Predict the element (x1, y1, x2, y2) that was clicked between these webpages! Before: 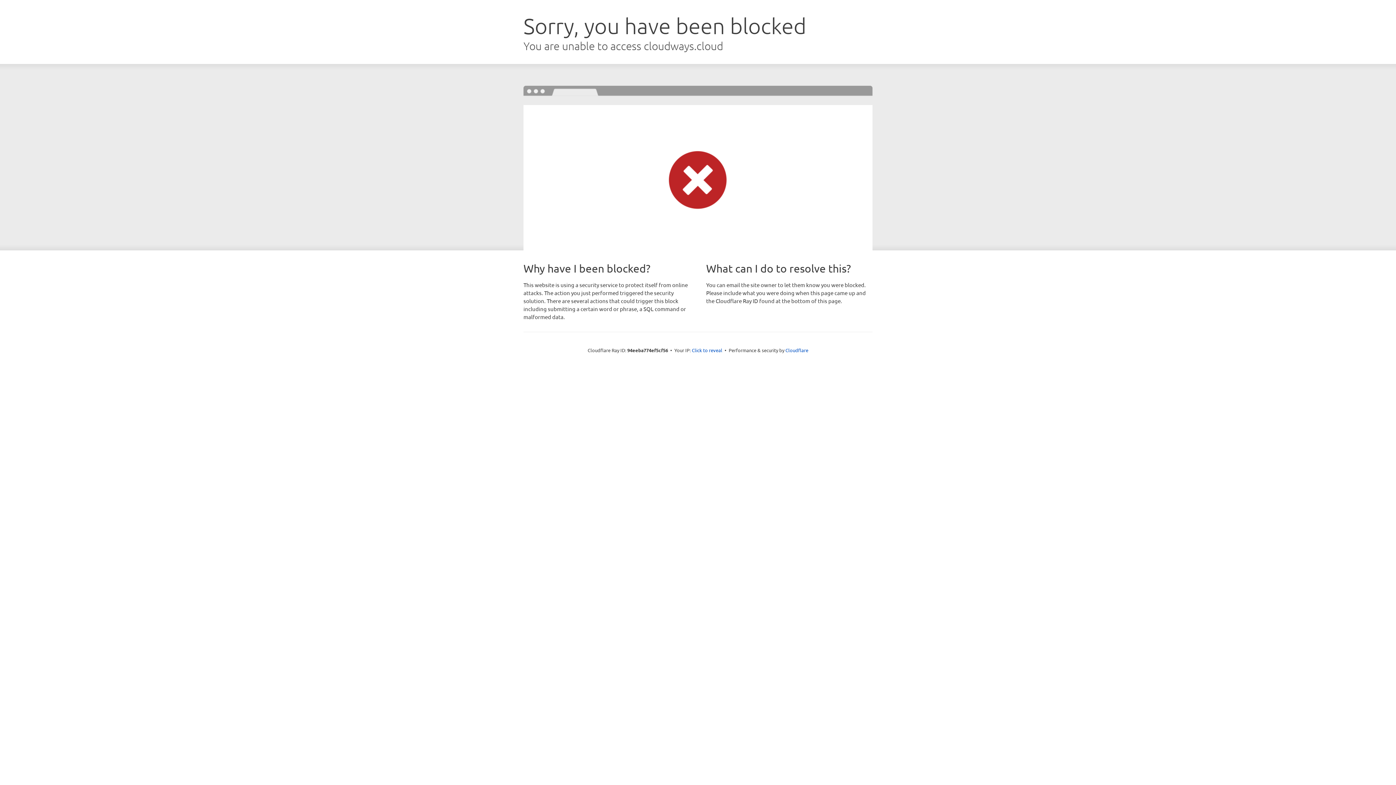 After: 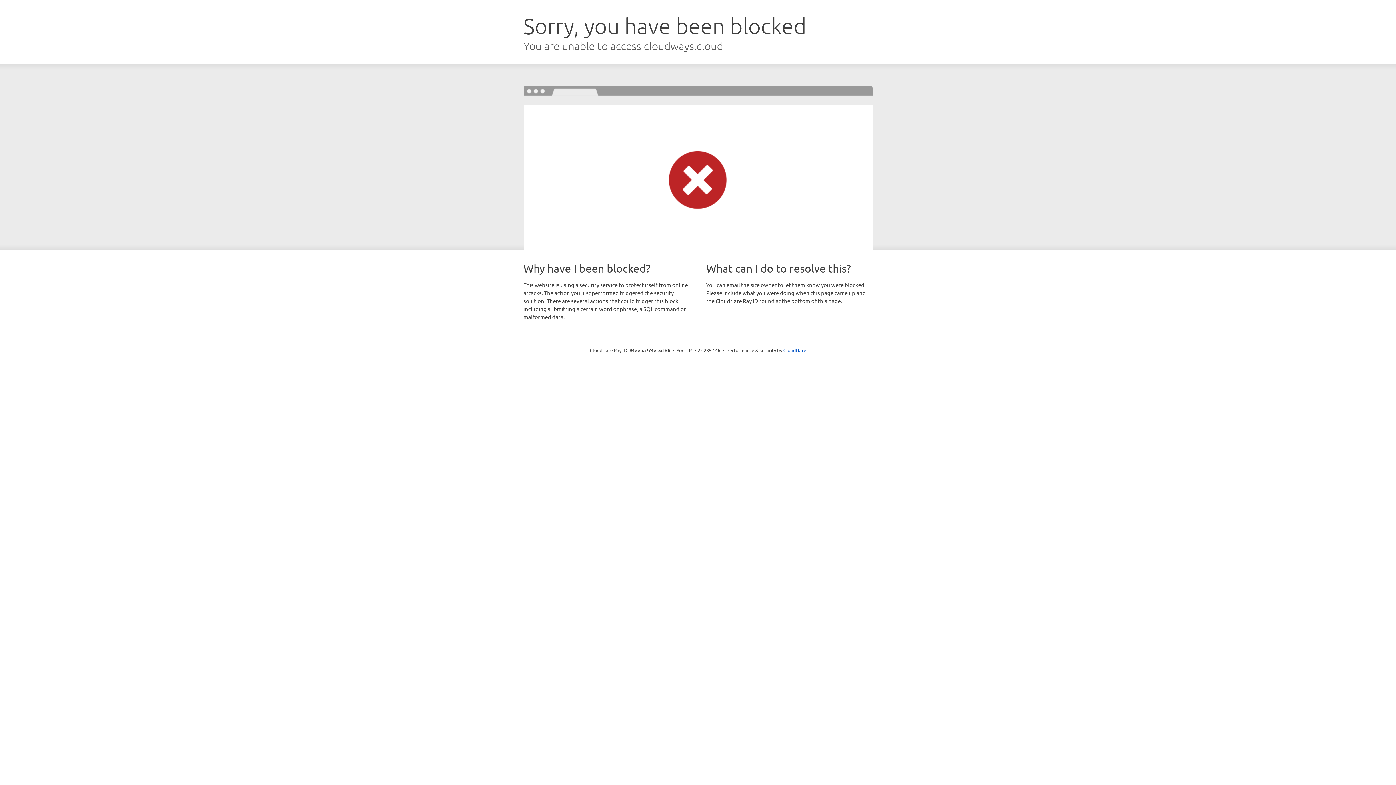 Action: label: Click to reveal bbox: (692, 346, 722, 353)